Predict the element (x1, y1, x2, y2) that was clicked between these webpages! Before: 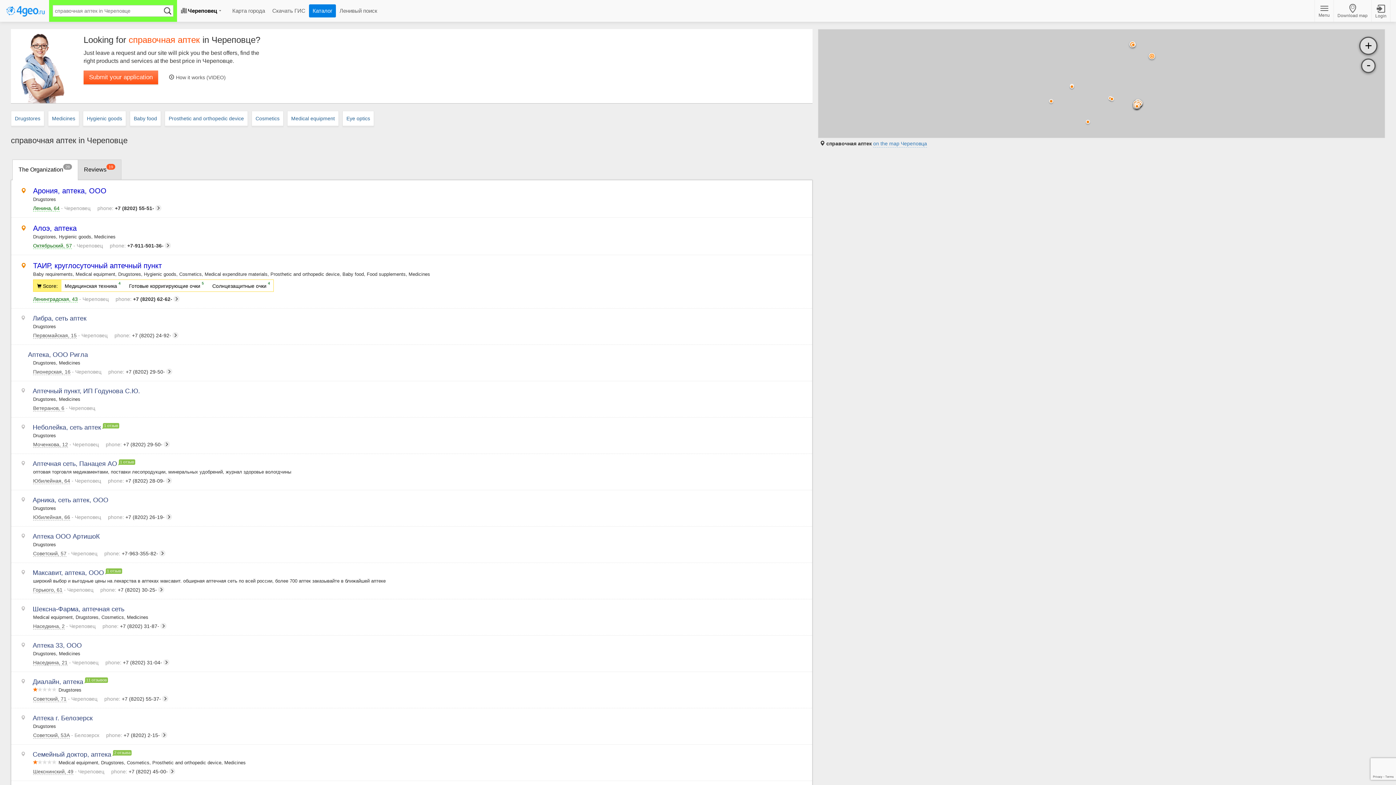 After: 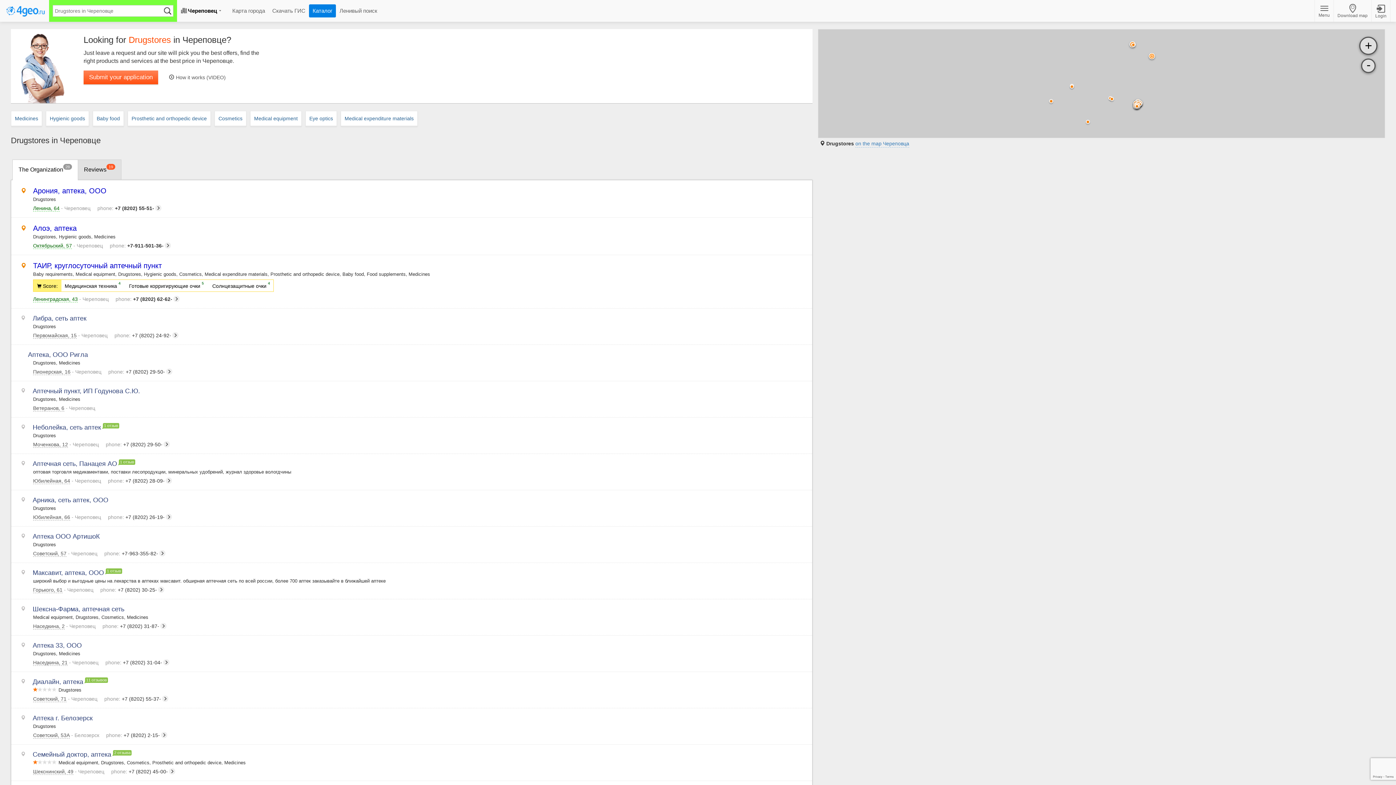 Action: label: Drugstores bbox: (10, 110, 44, 126)